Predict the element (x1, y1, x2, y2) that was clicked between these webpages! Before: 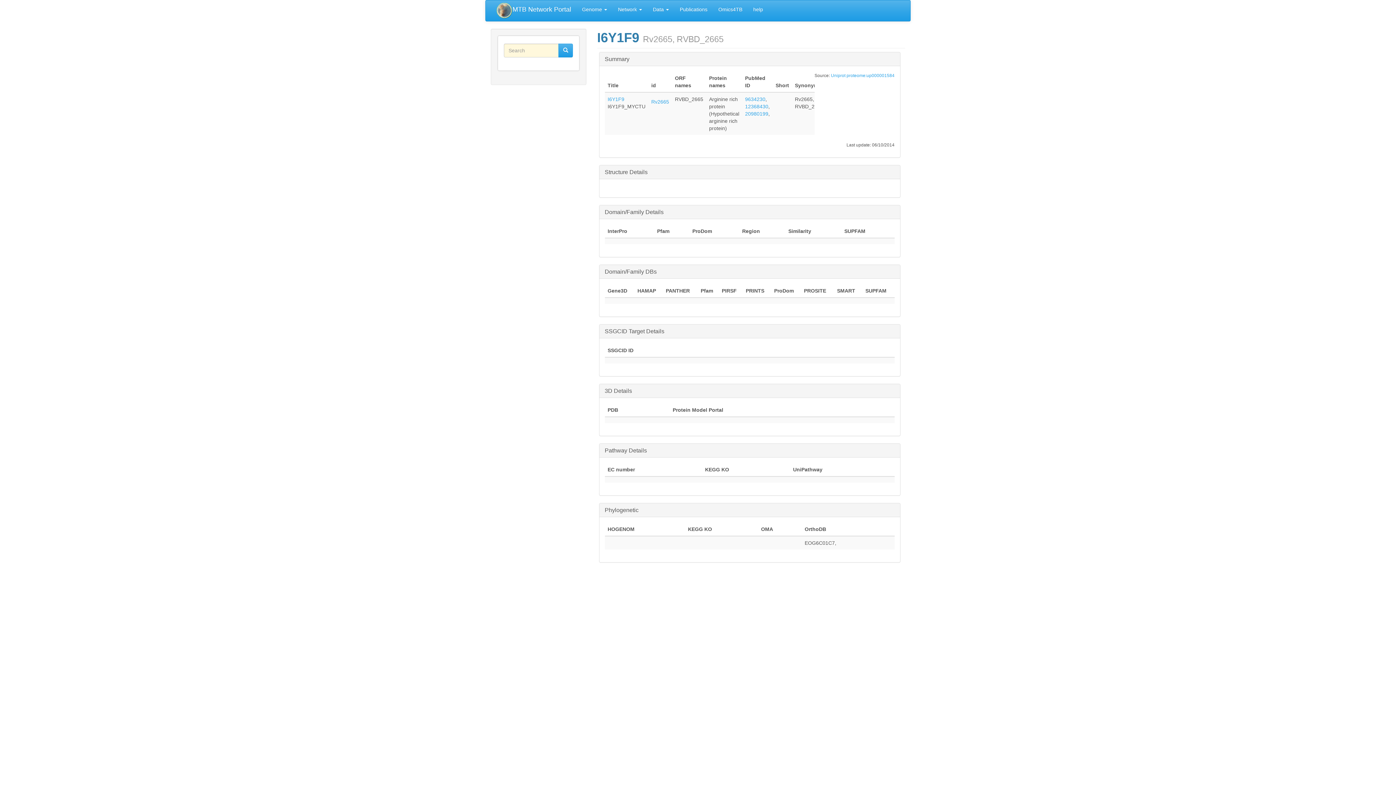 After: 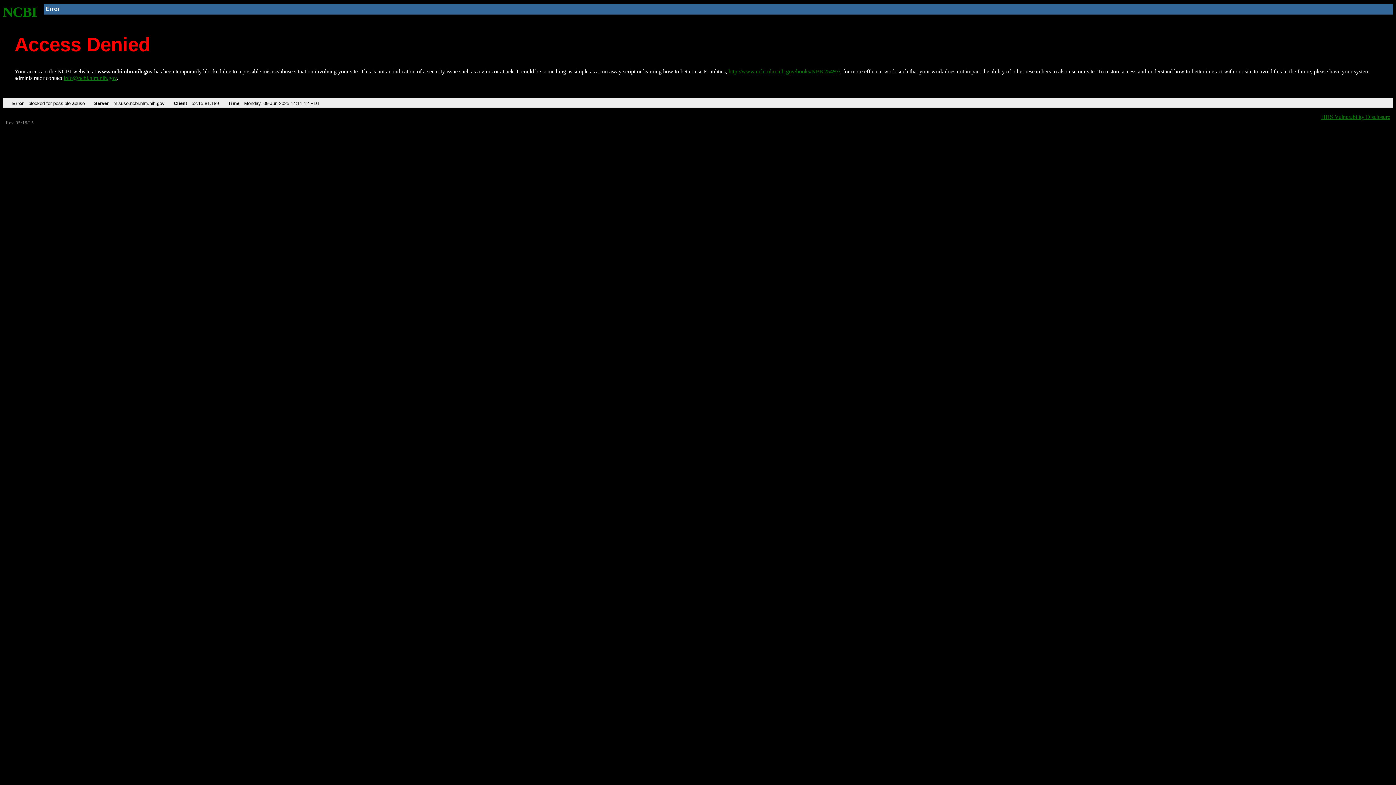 Action: bbox: (745, 103, 768, 109) label: 12368430